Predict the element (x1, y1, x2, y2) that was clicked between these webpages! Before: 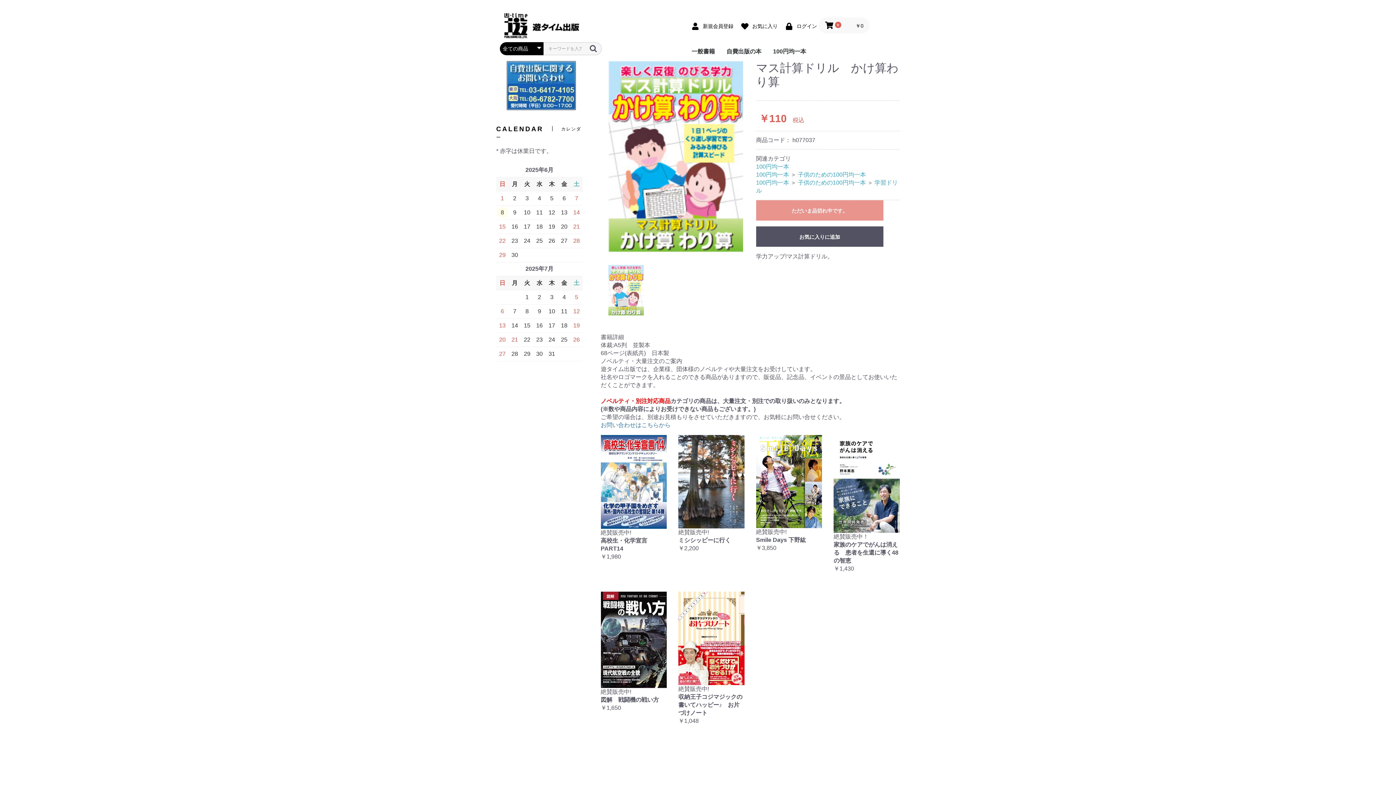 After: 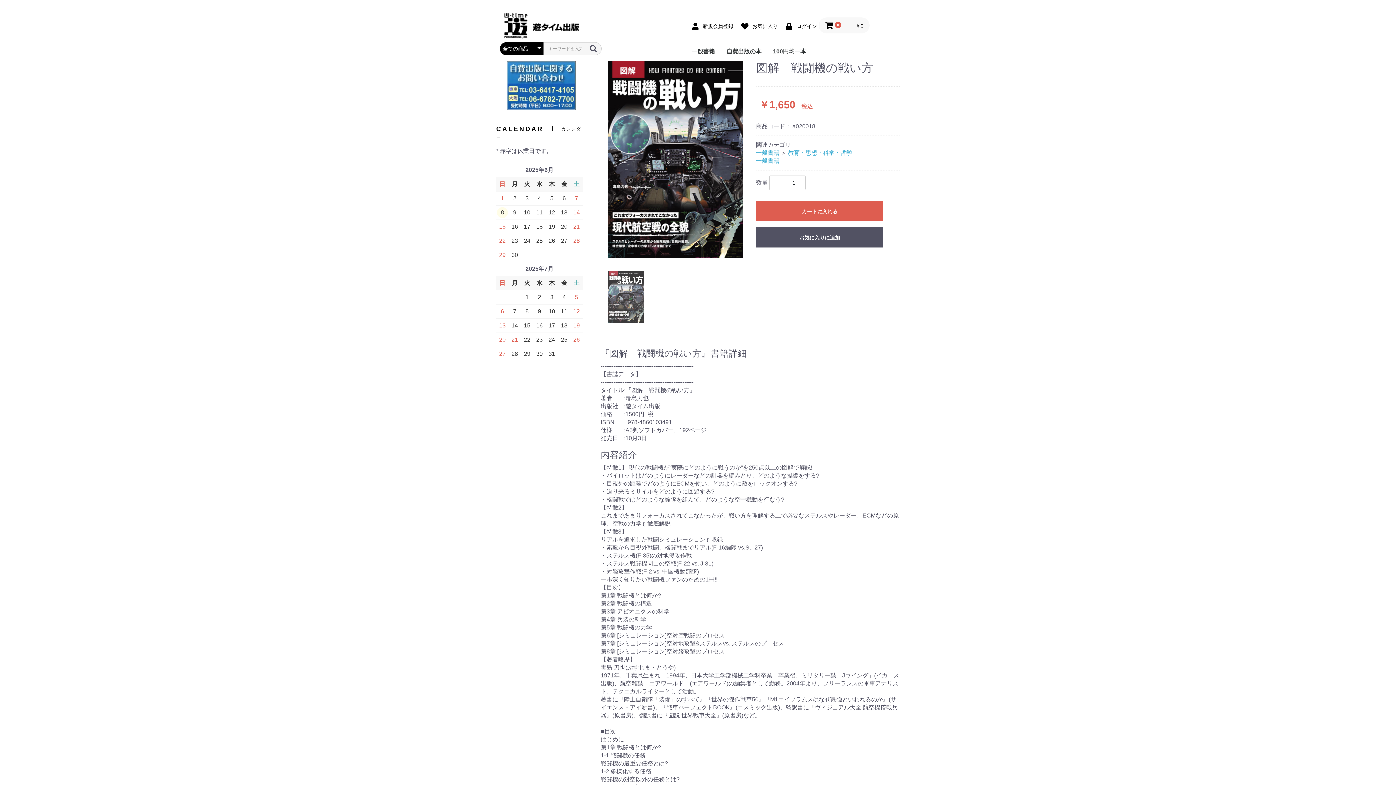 Action: bbox: (600, 591, 666, 718) label: 絶賛販売中!

図解　戦闘機の戦い方
￥1,650